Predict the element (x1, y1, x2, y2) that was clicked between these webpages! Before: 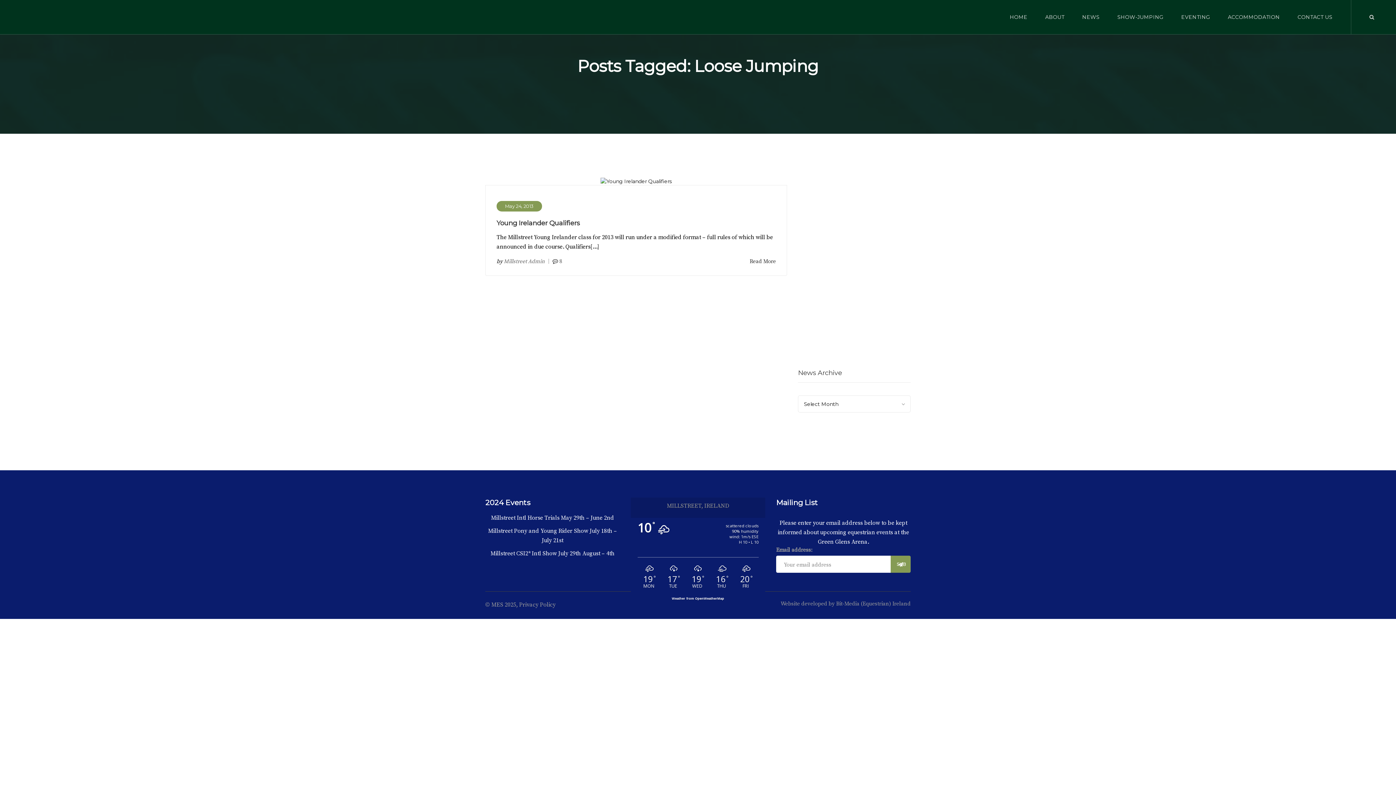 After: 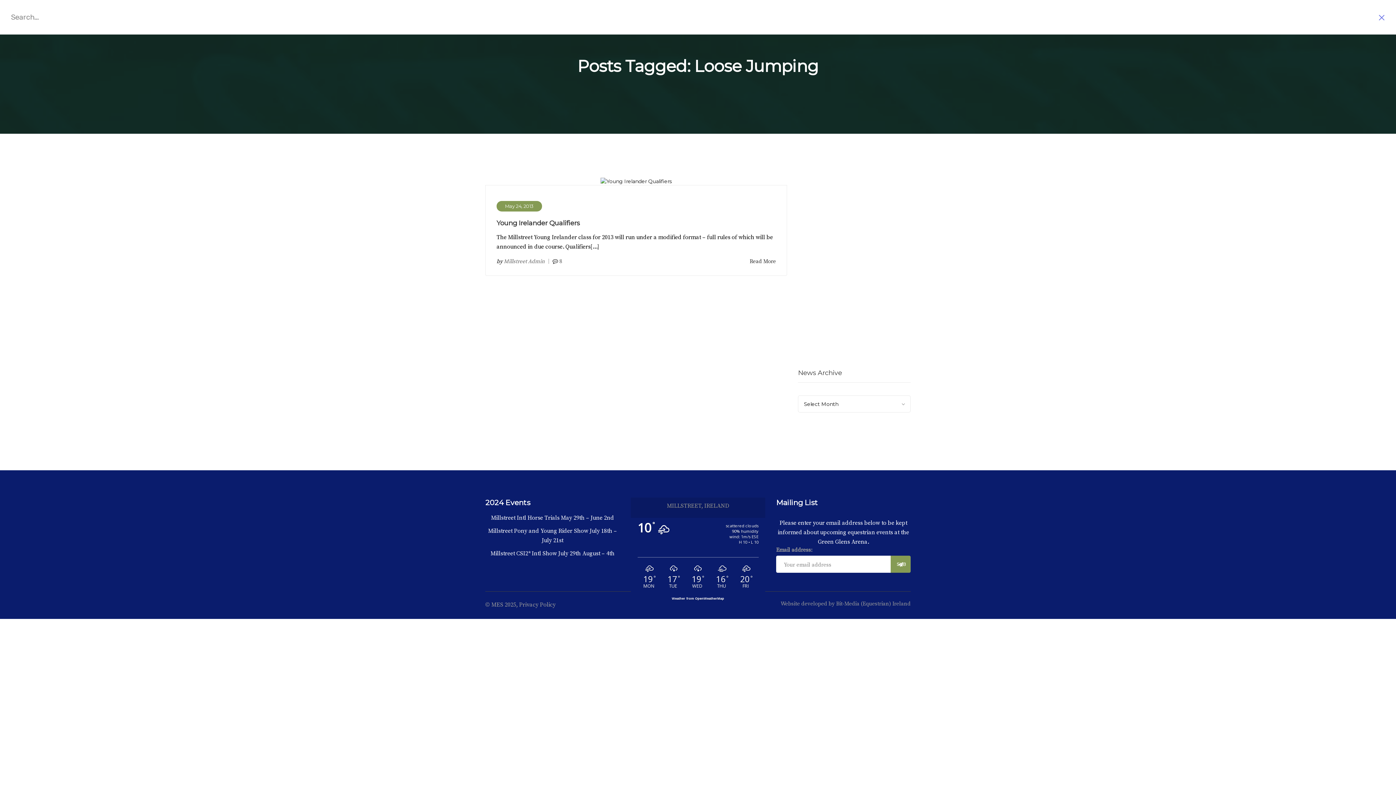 Action: bbox: (1369, 13, 1374, 20)